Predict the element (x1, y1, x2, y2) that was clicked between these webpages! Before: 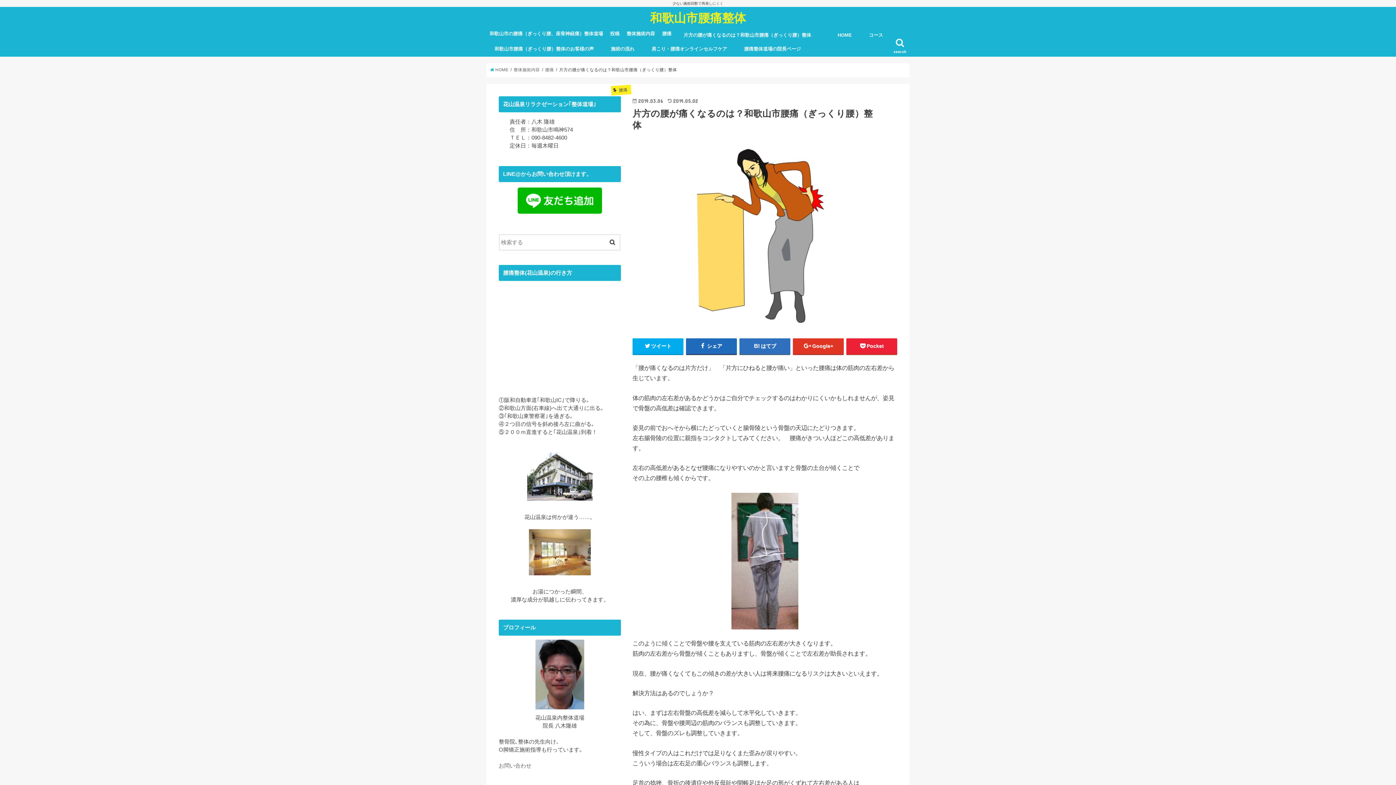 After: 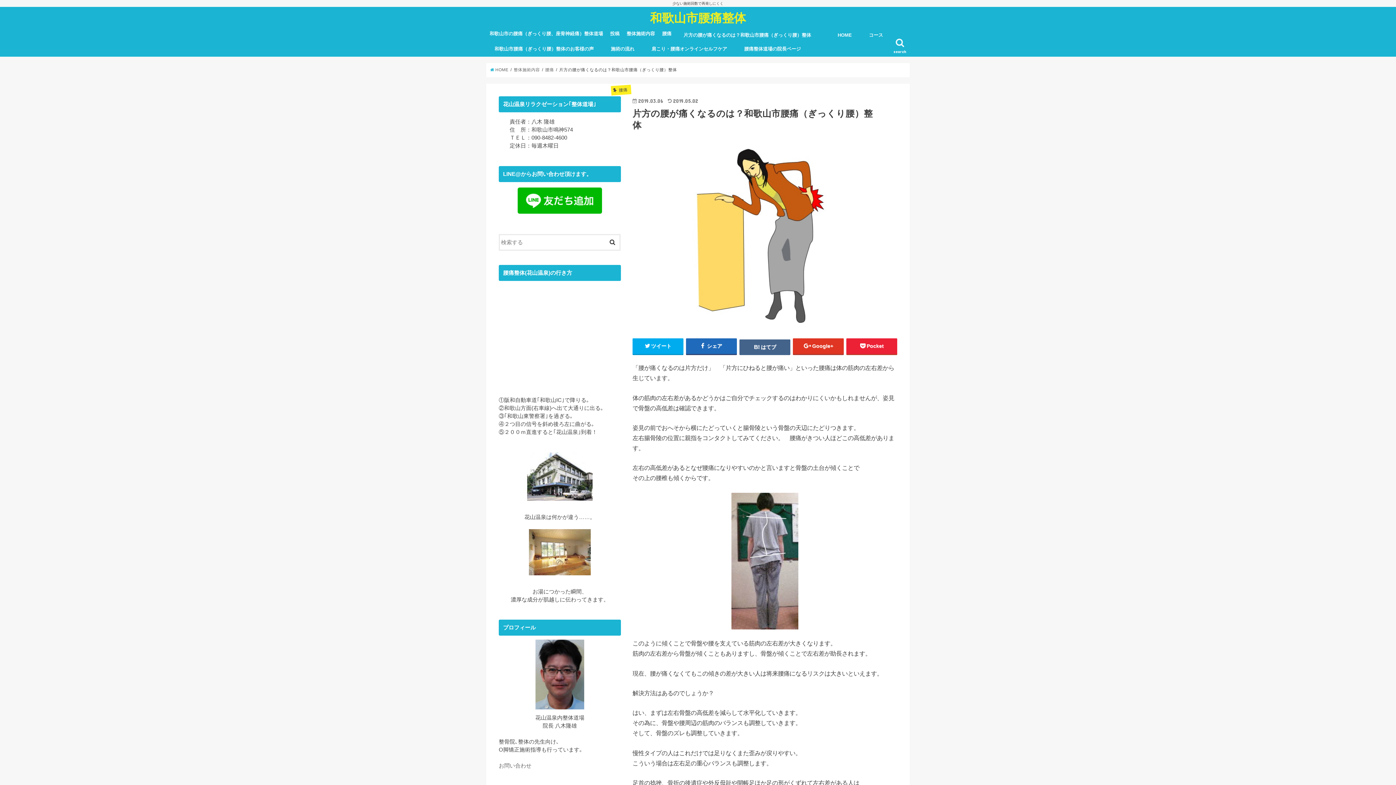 Action: bbox: (739, 338, 790, 354) label: はてブ